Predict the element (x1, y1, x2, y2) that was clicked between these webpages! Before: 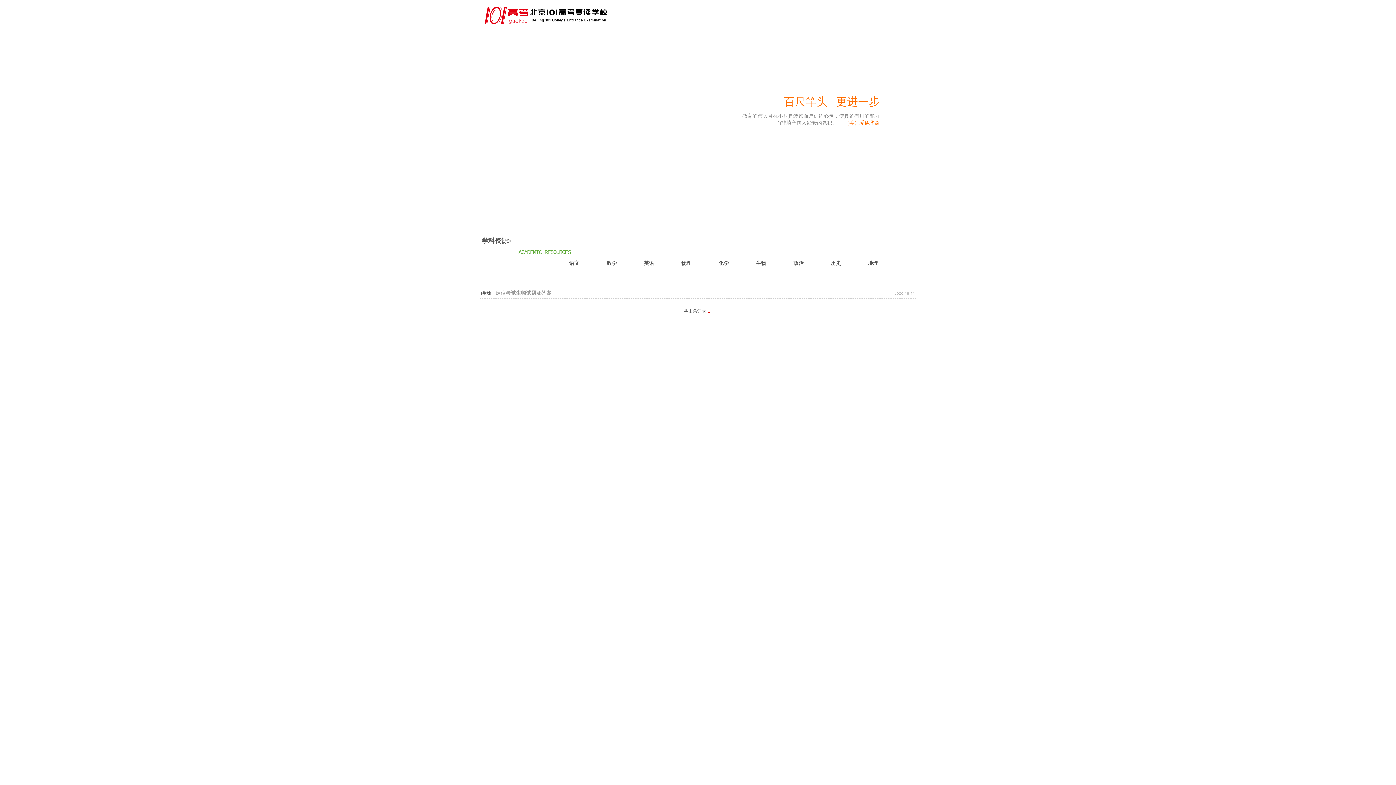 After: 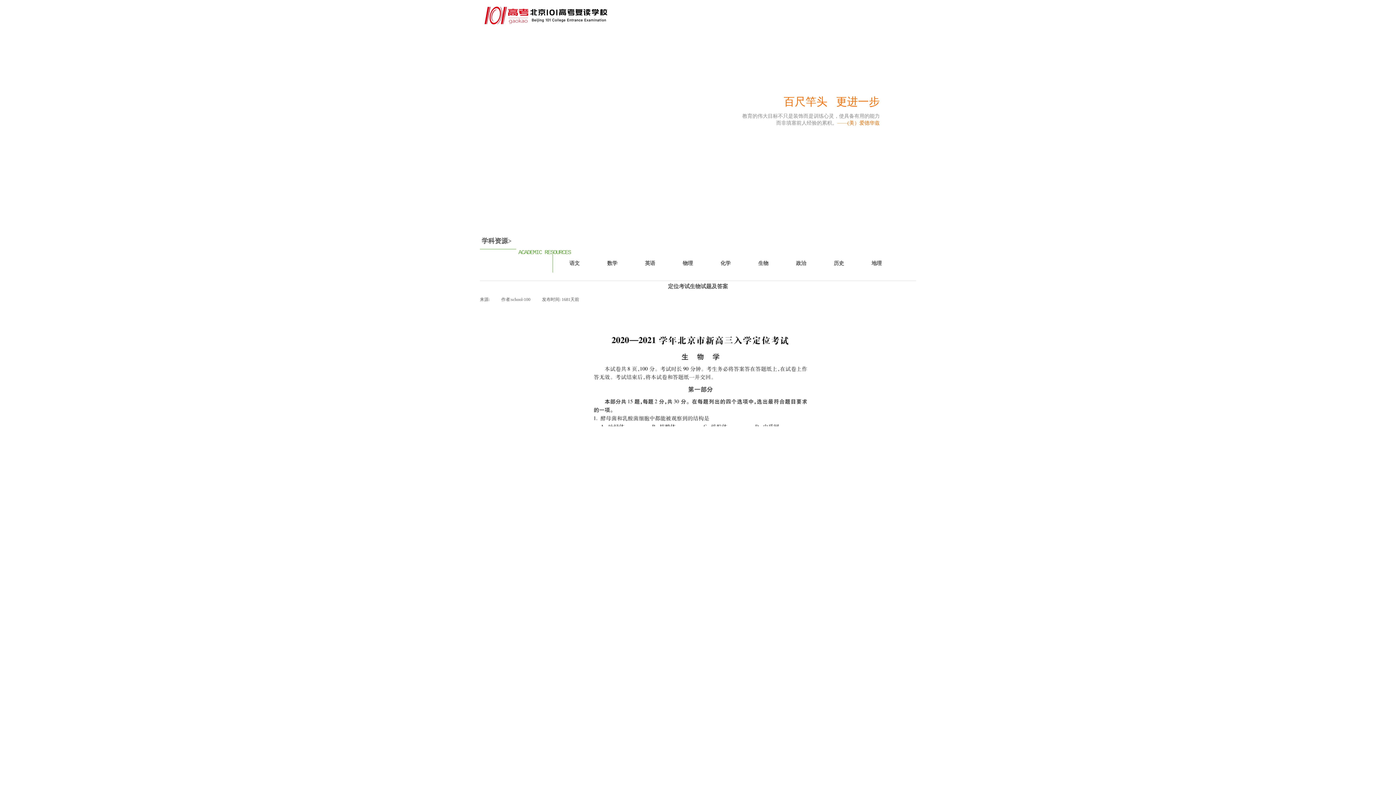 Action: label: 定位考试生物试题及答案 bbox: (495, 290, 551, 296)